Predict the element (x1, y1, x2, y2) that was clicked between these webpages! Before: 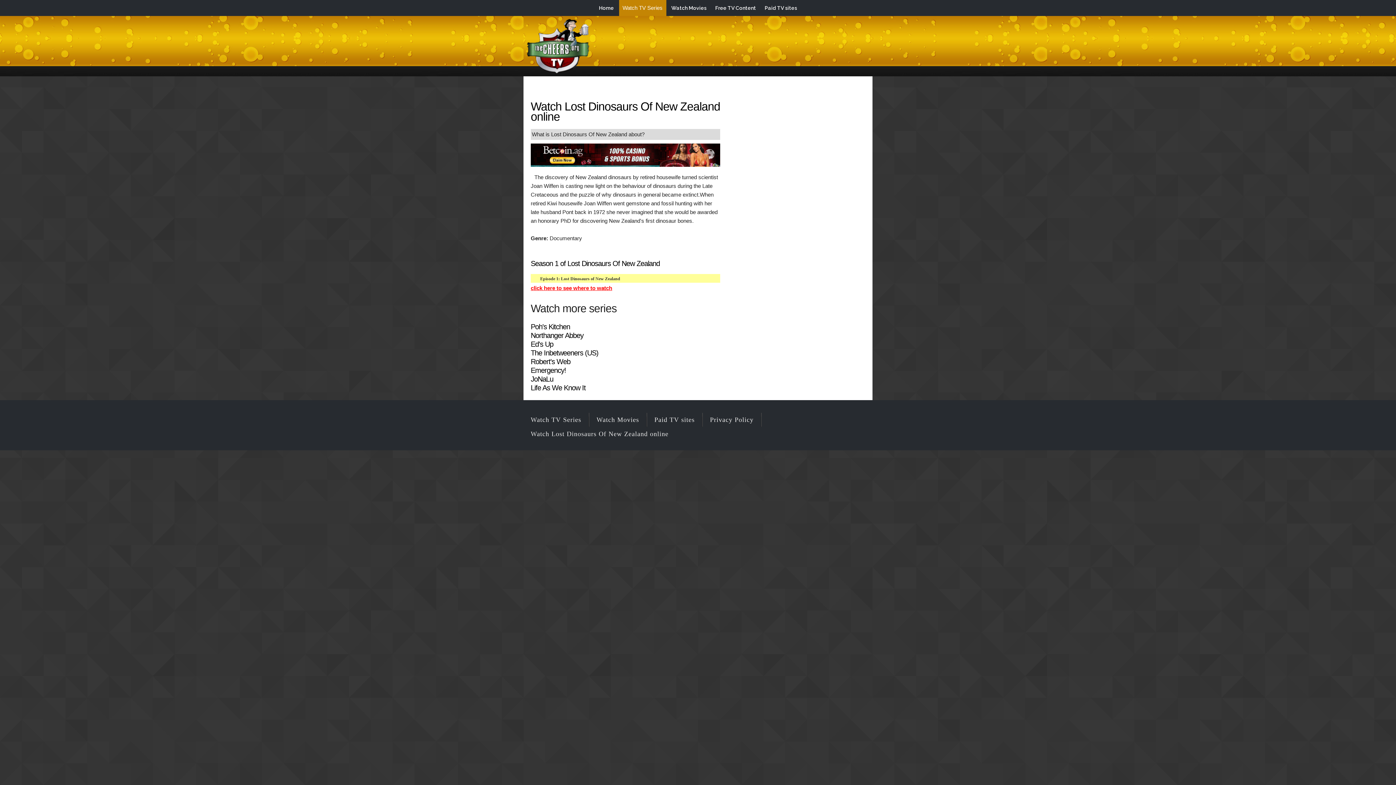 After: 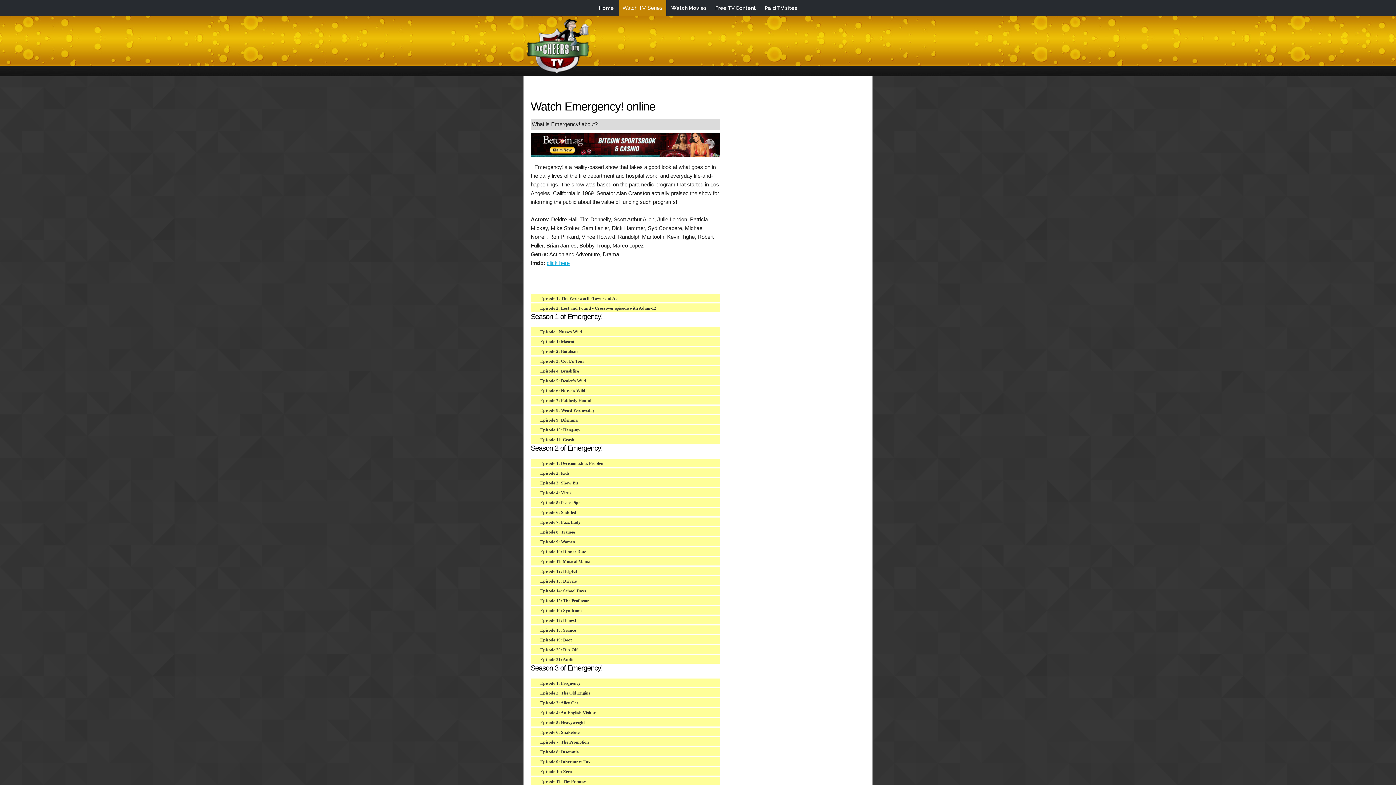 Action: label: Emergency! bbox: (530, 366, 566, 374)